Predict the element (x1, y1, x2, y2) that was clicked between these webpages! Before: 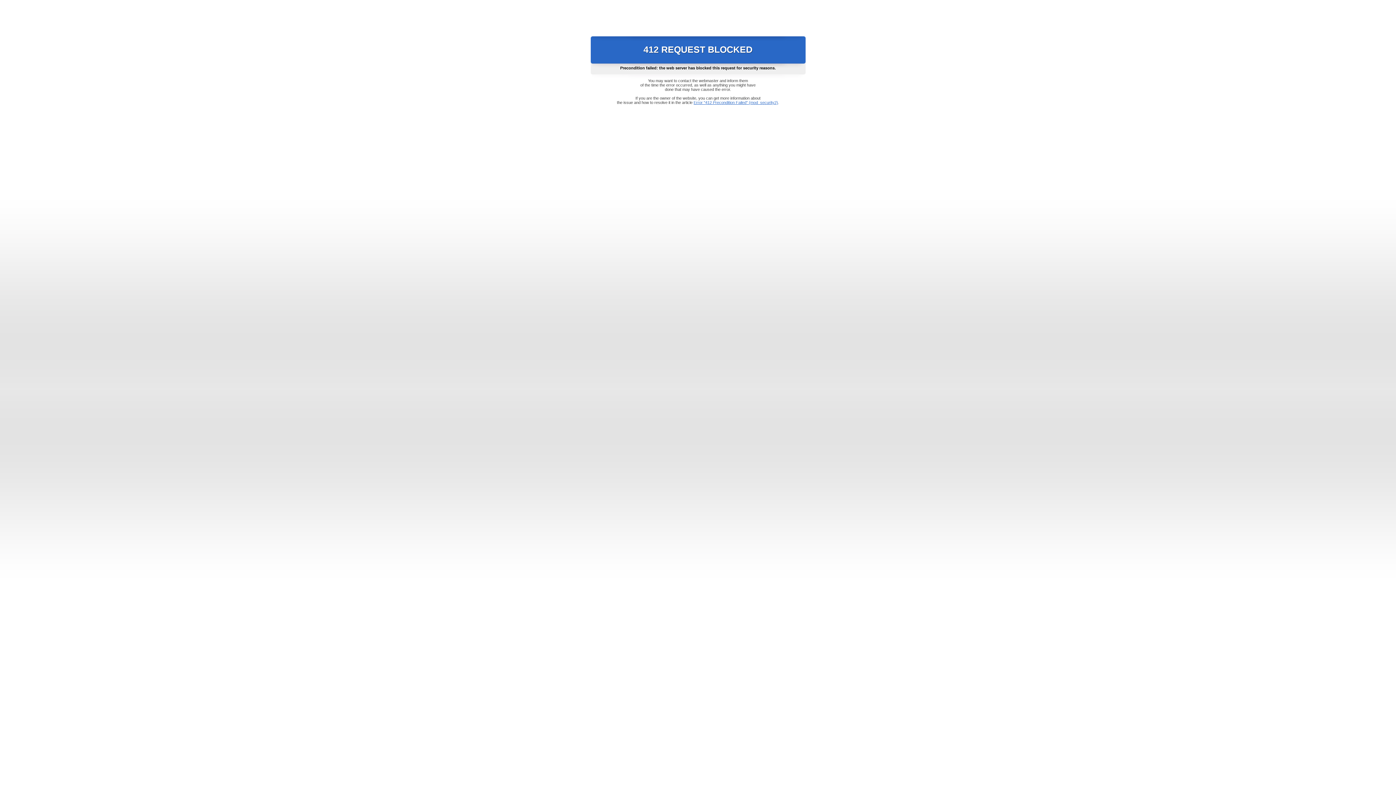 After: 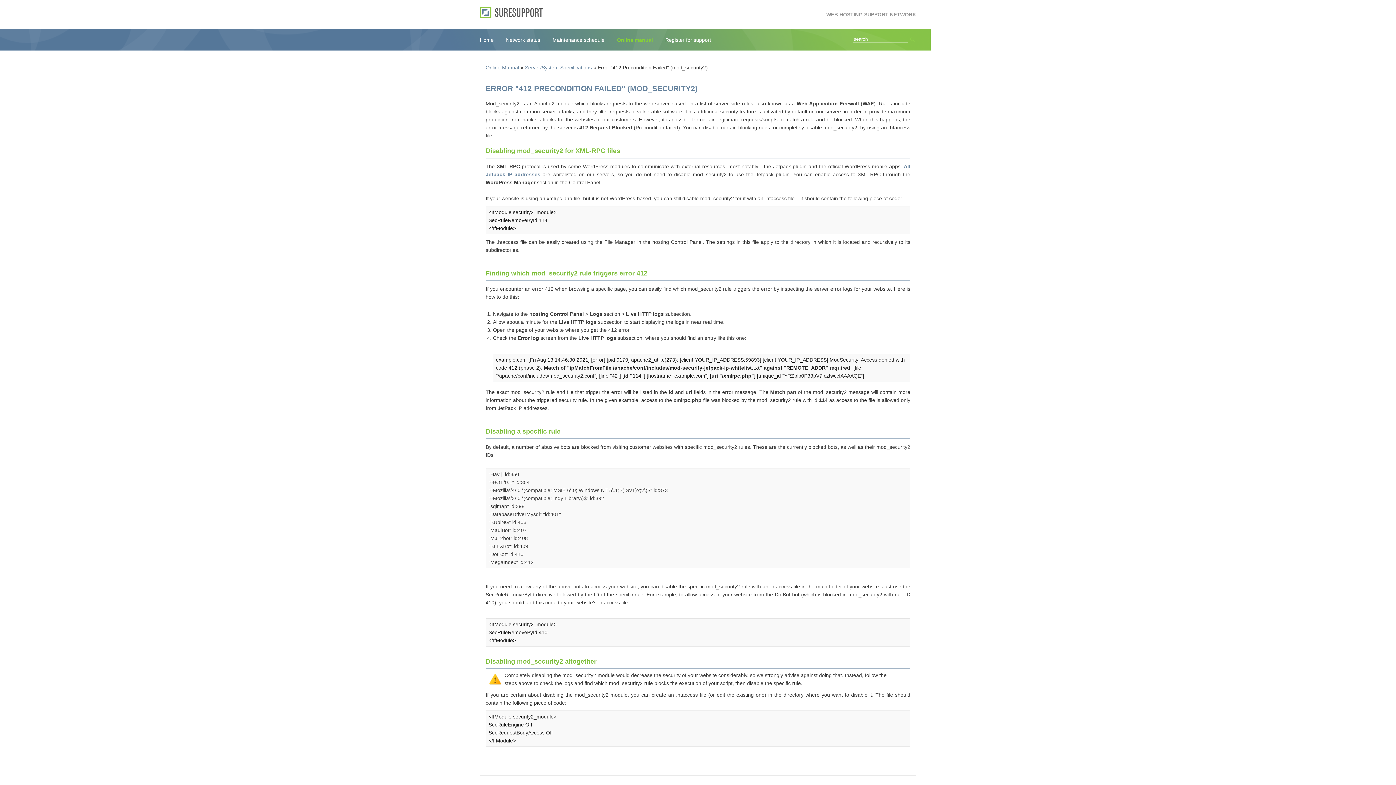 Action: label: Error "412 Precondition Failed" (mod_security2) bbox: (693, 100, 778, 104)